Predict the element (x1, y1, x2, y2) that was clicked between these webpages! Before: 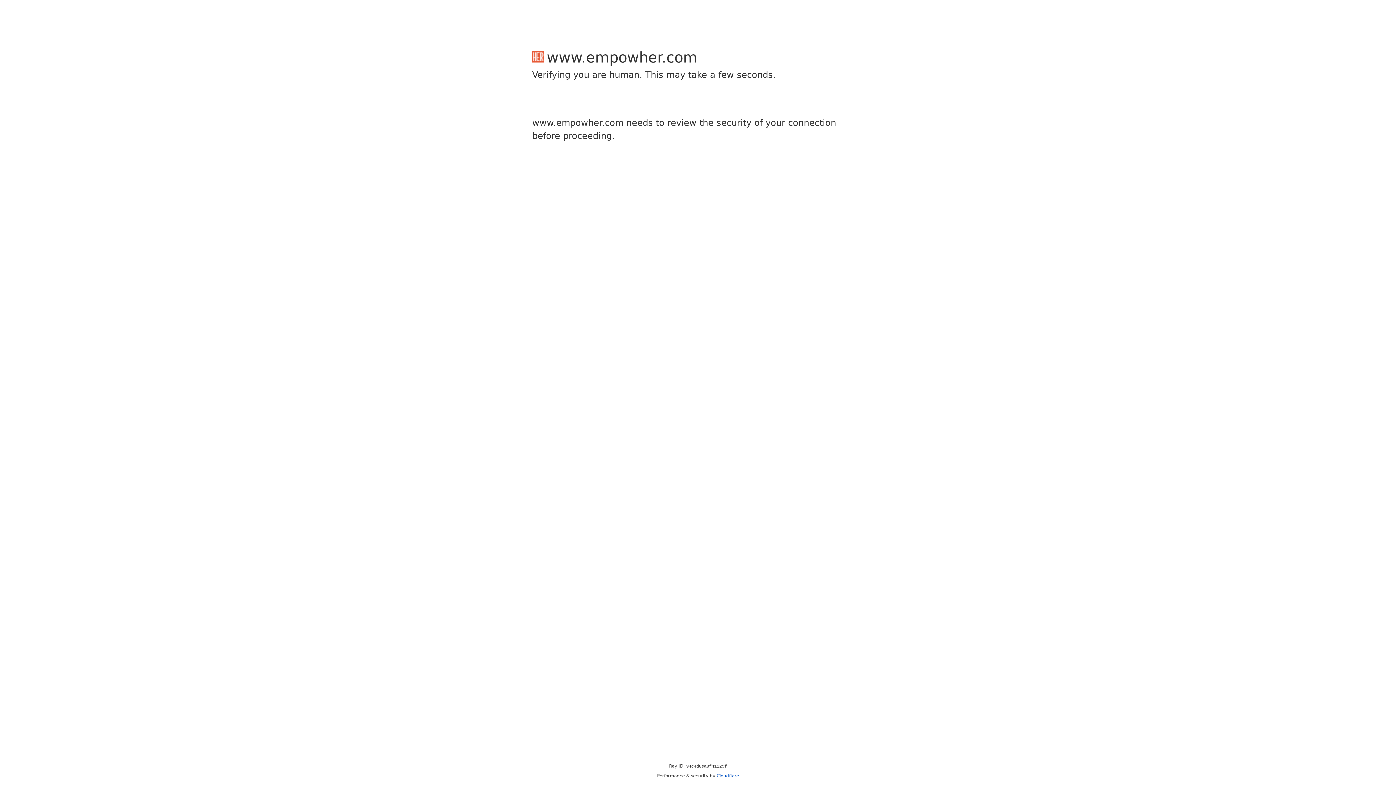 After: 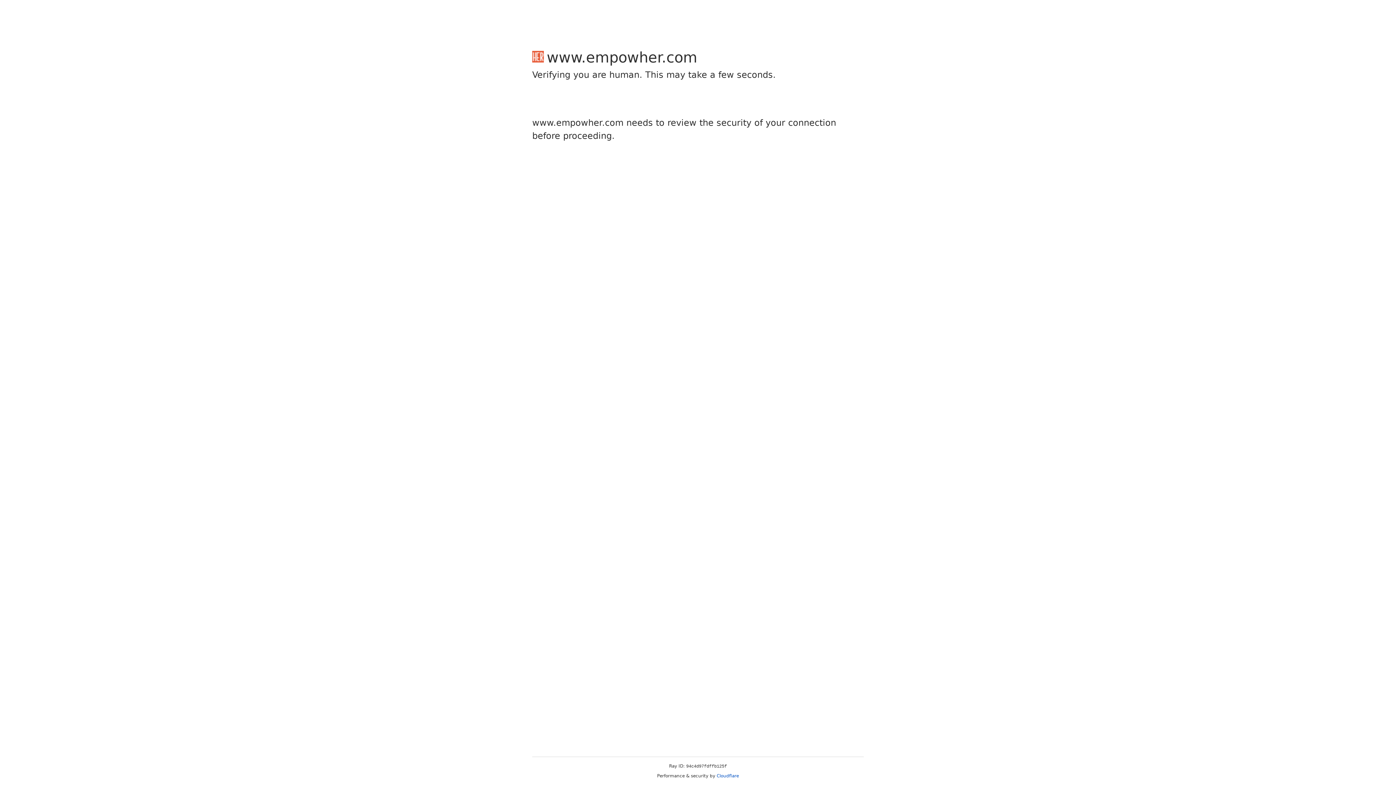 Action: label: Cloudflare bbox: (716, 773, 739, 778)